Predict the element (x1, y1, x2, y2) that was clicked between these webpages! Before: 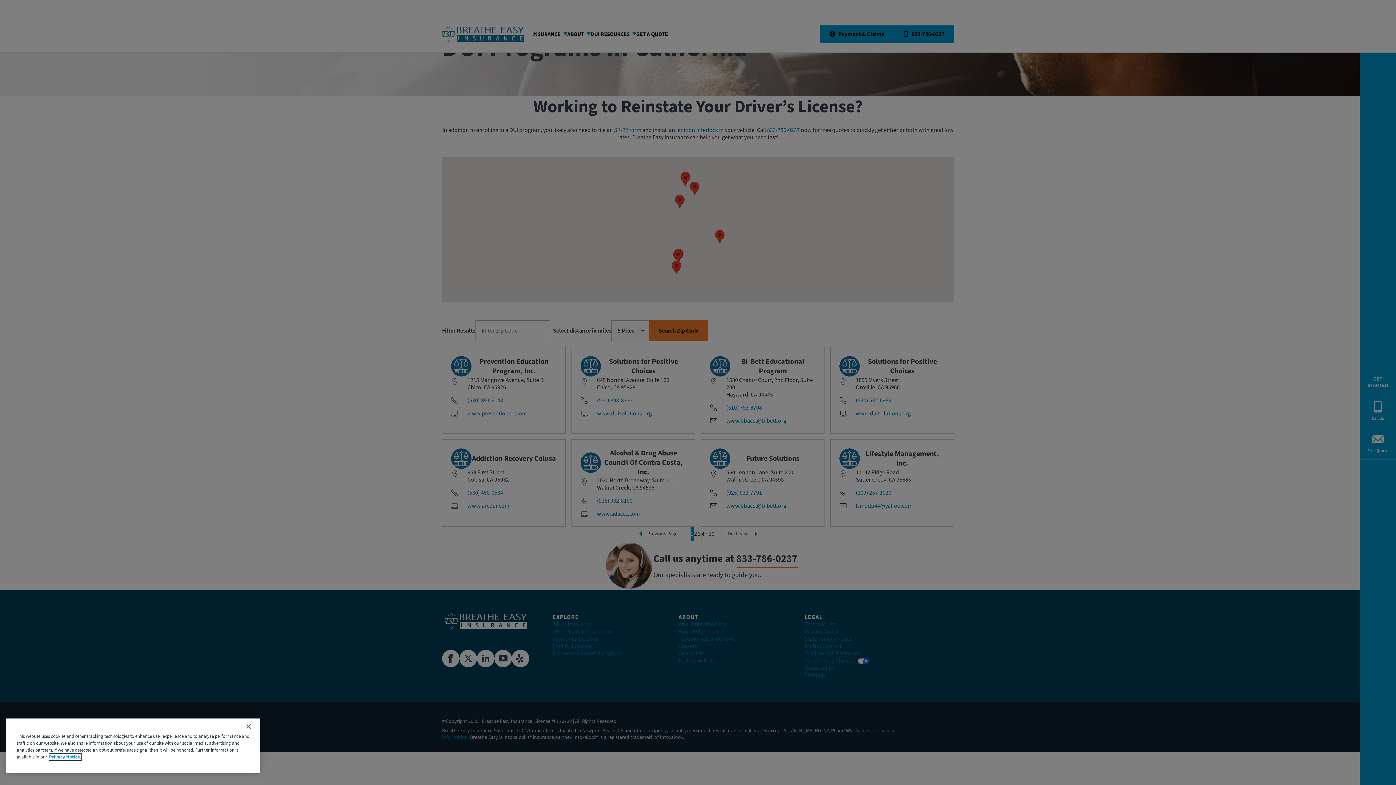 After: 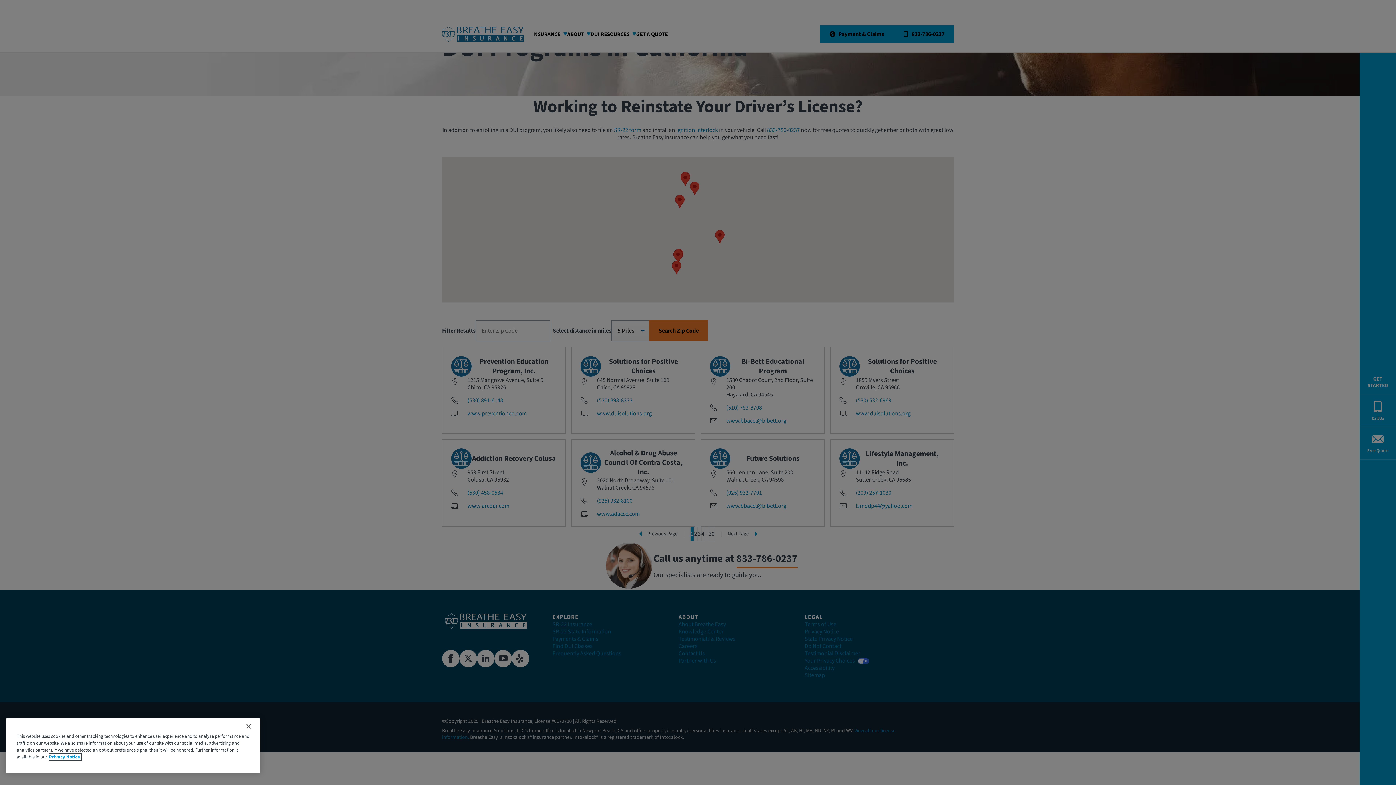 Action: bbox: (49, 754, 81, 760) label: More information about your privacy, opens in a new tab